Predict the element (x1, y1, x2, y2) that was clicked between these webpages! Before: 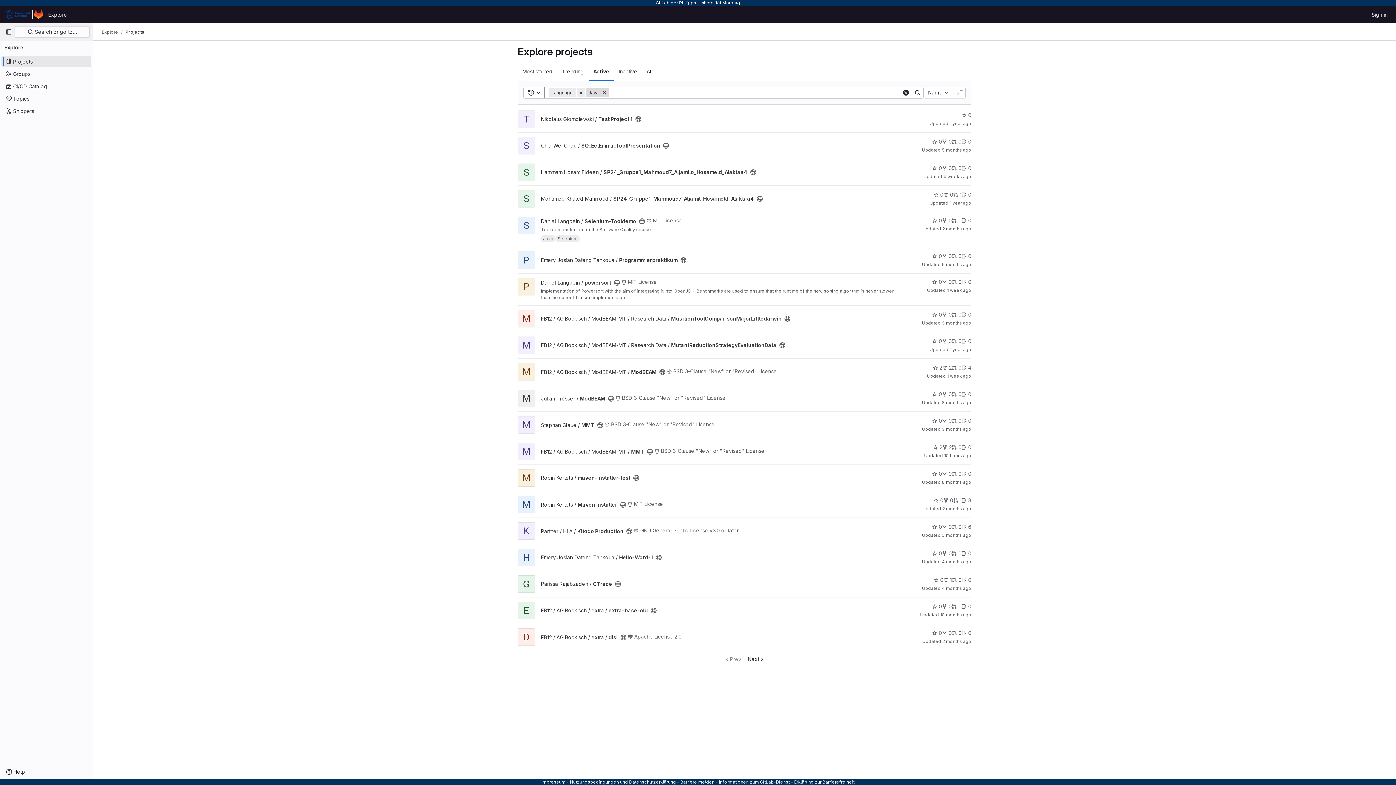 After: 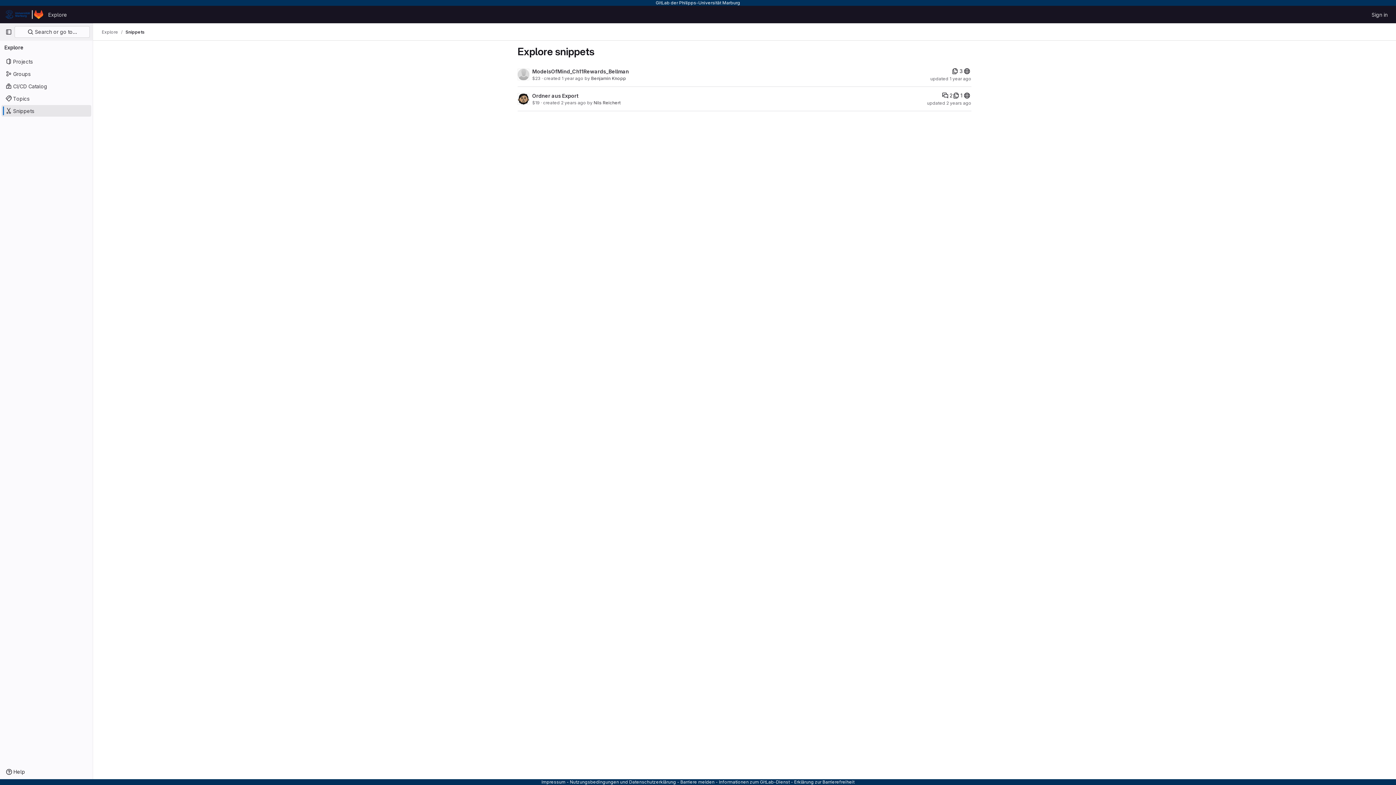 Action: label: Snippets bbox: (1, 105, 91, 116)